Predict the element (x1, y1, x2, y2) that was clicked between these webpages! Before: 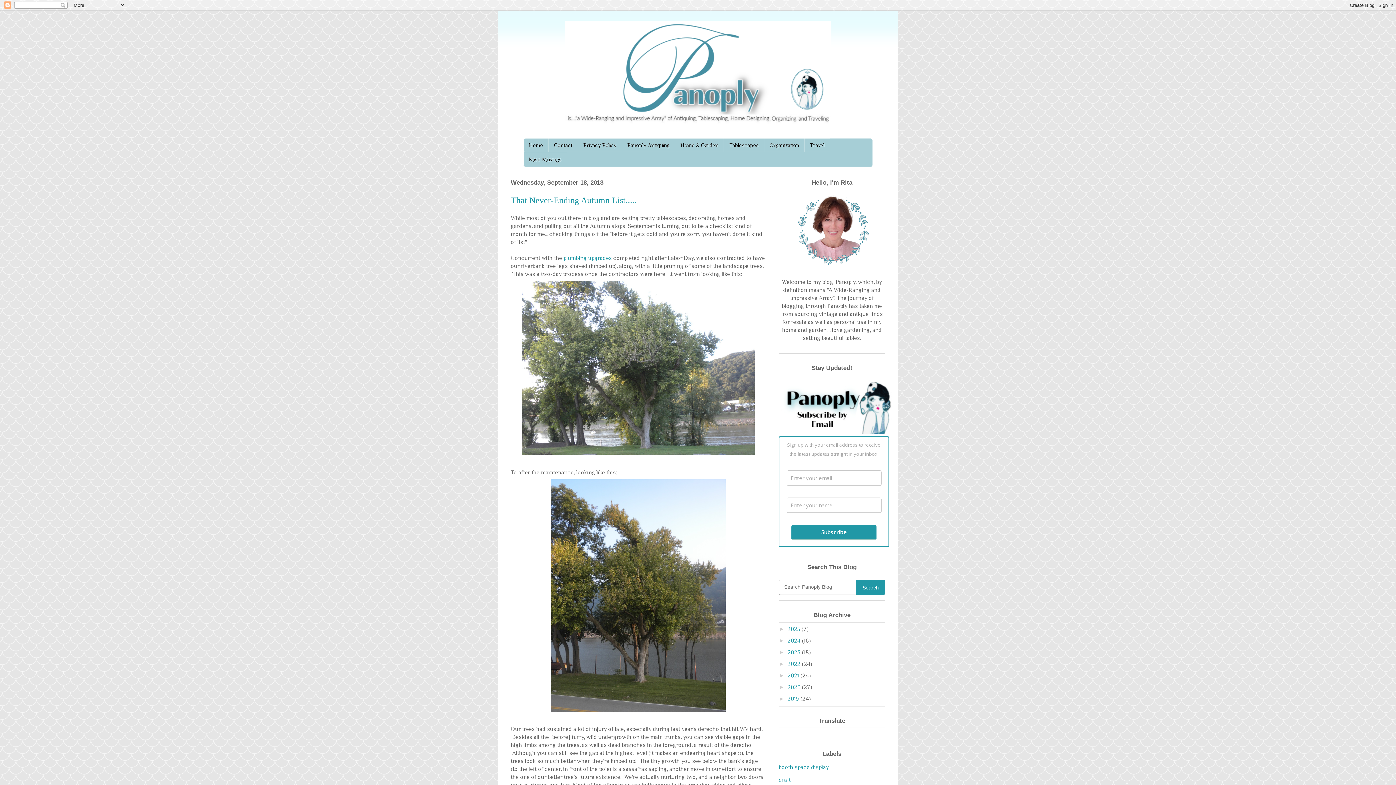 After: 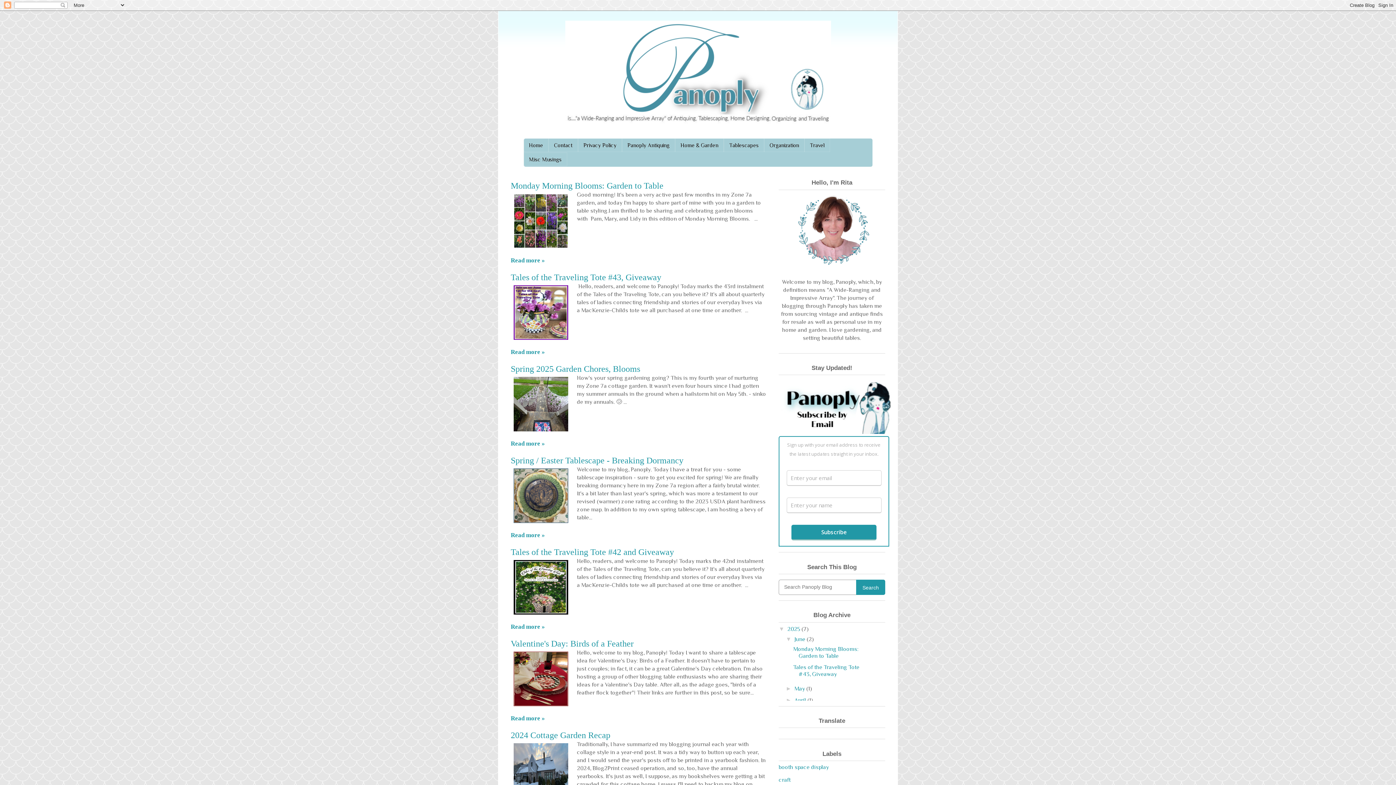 Action: bbox: (565, 20, 831, 127)